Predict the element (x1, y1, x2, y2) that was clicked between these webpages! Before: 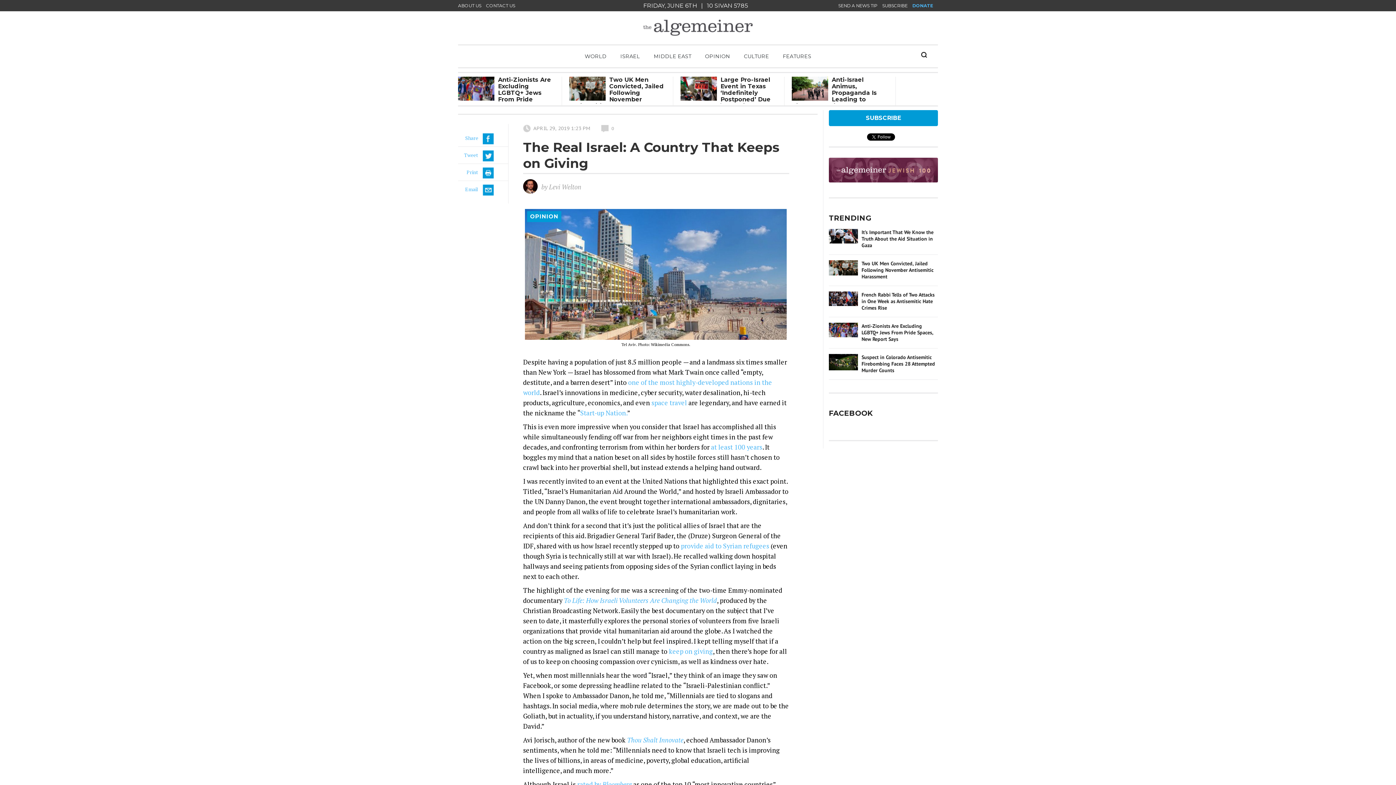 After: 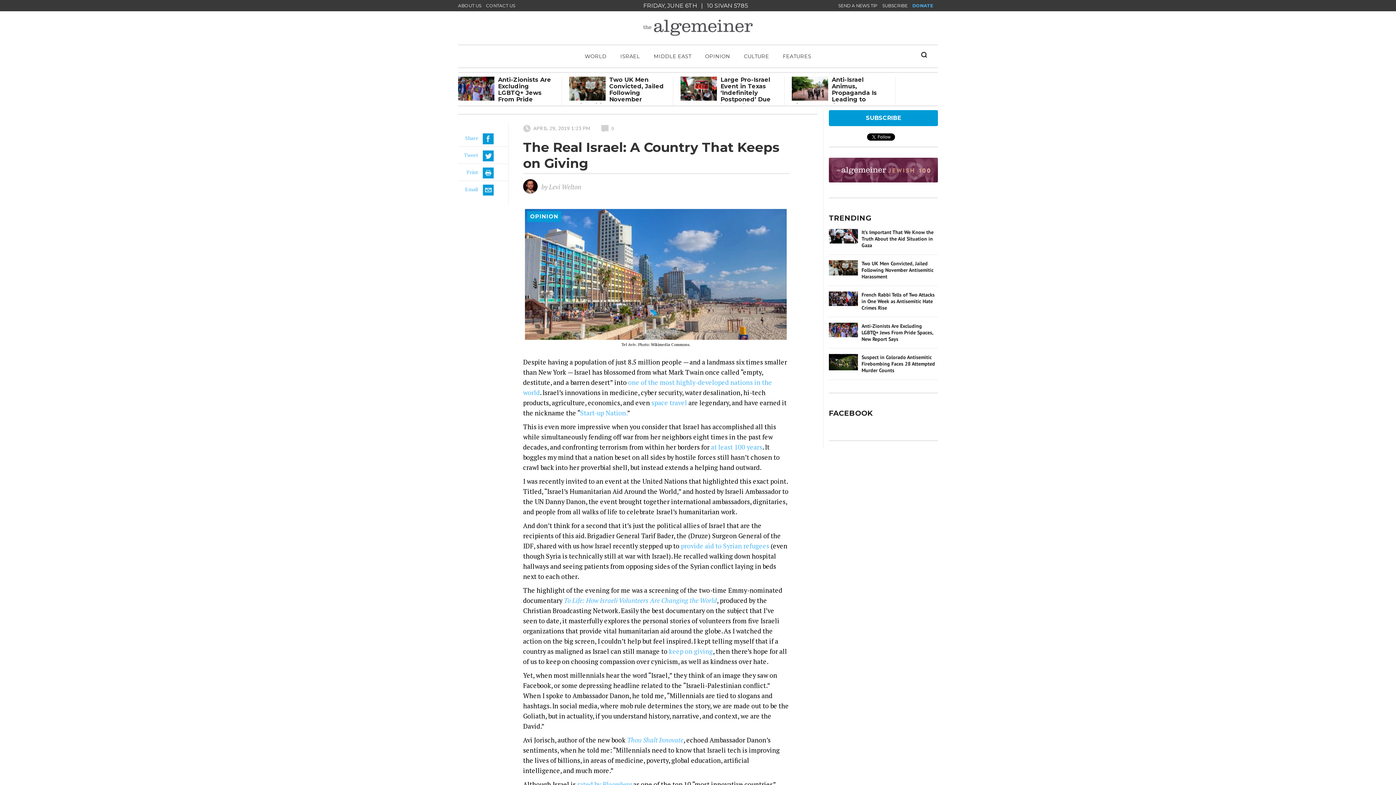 Action: bbox: (829, 175, 938, 184)